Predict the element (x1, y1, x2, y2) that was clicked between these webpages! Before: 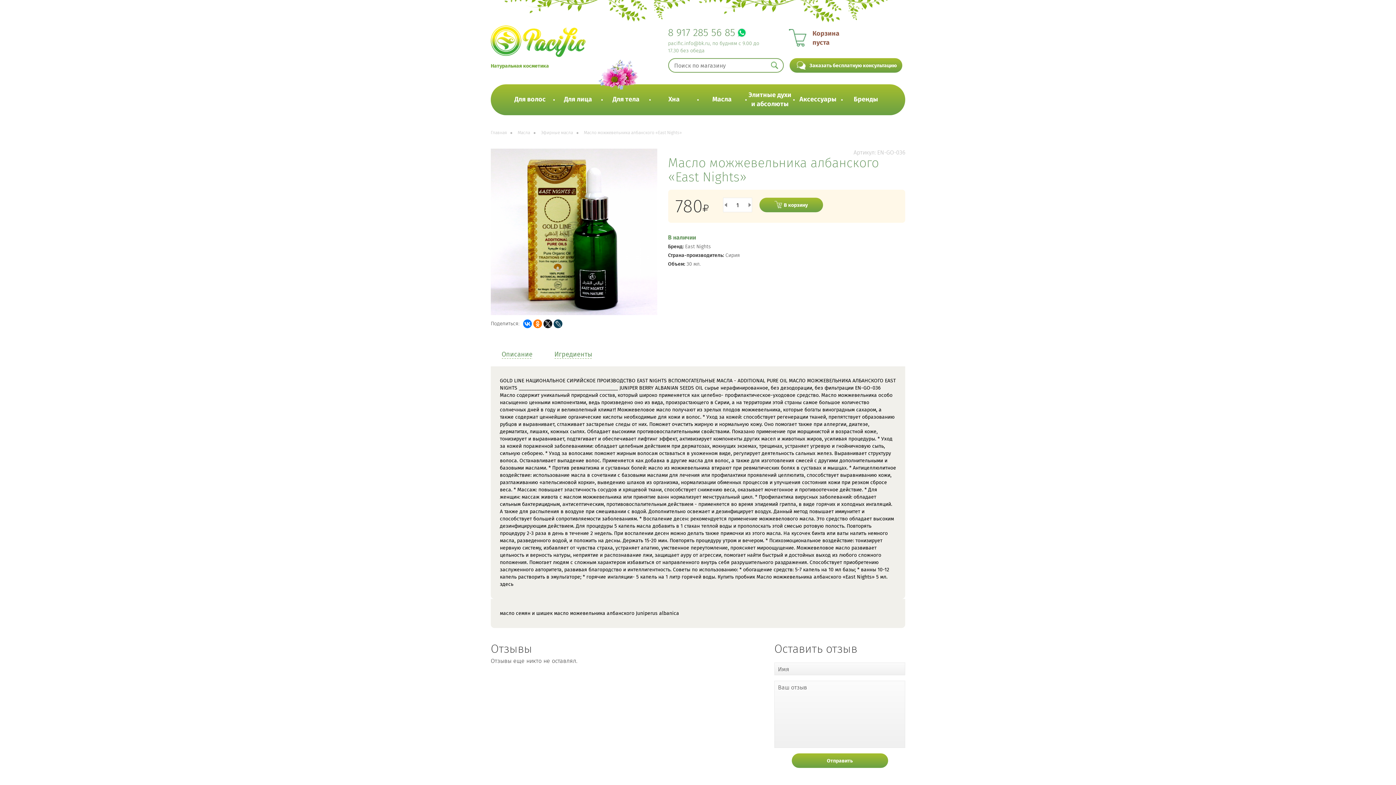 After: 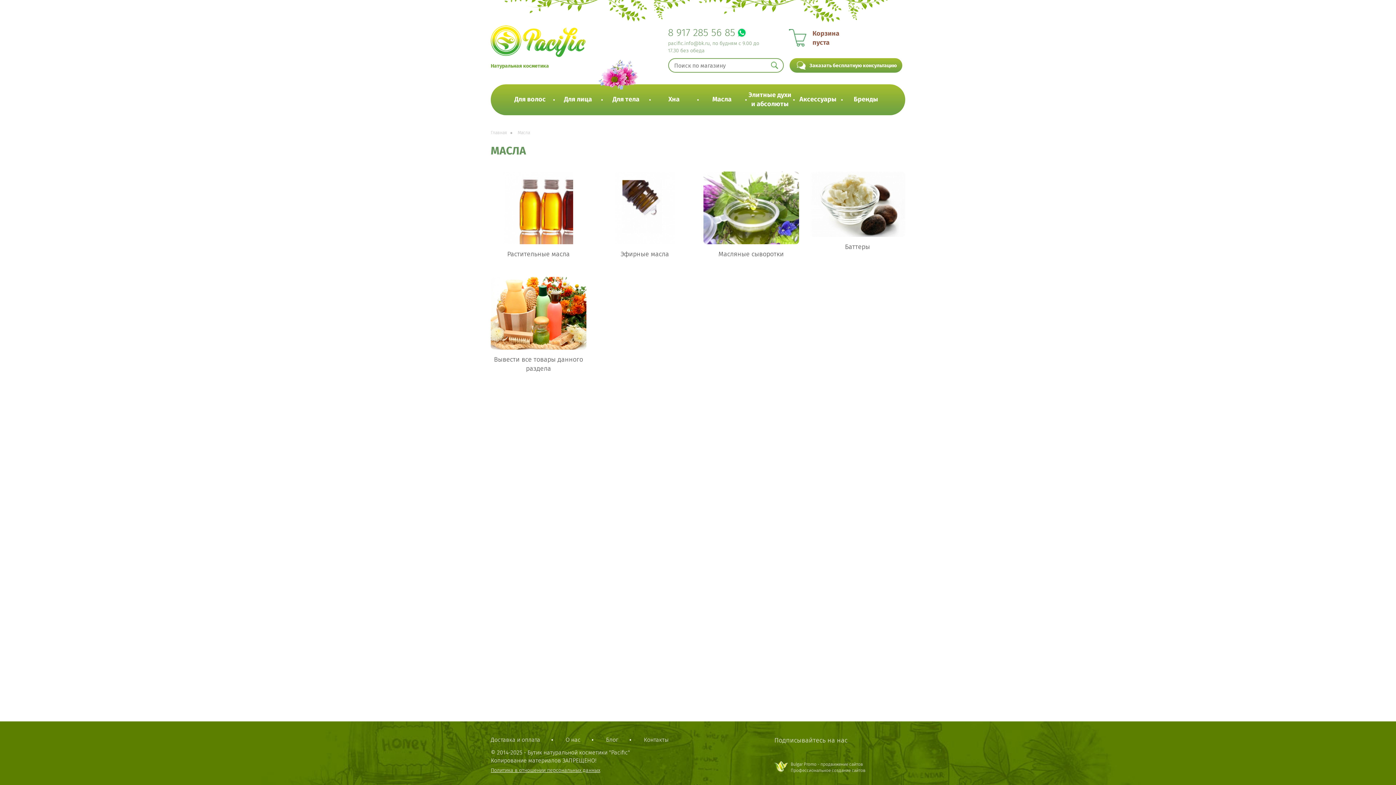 Action: bbox: (712, 95, 731, 103) label: Масла